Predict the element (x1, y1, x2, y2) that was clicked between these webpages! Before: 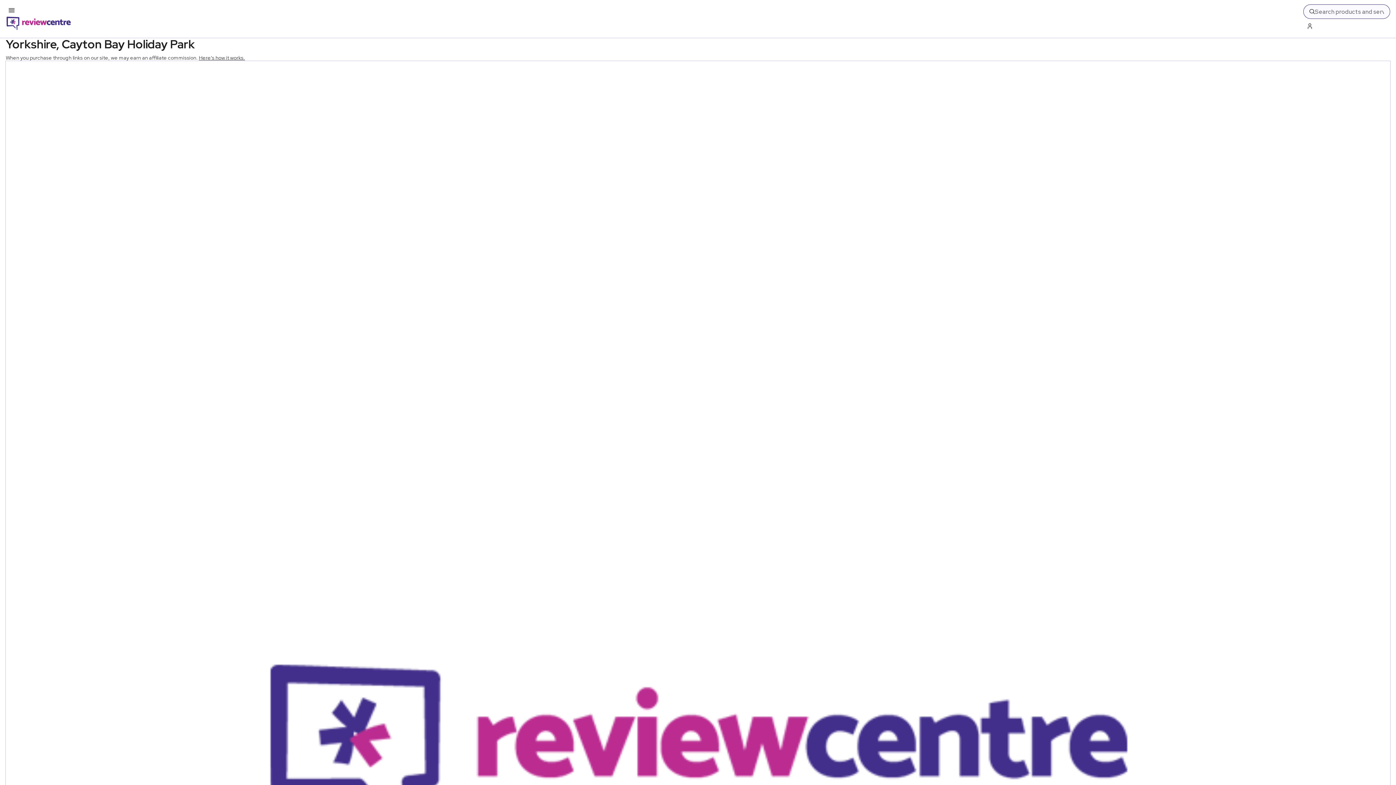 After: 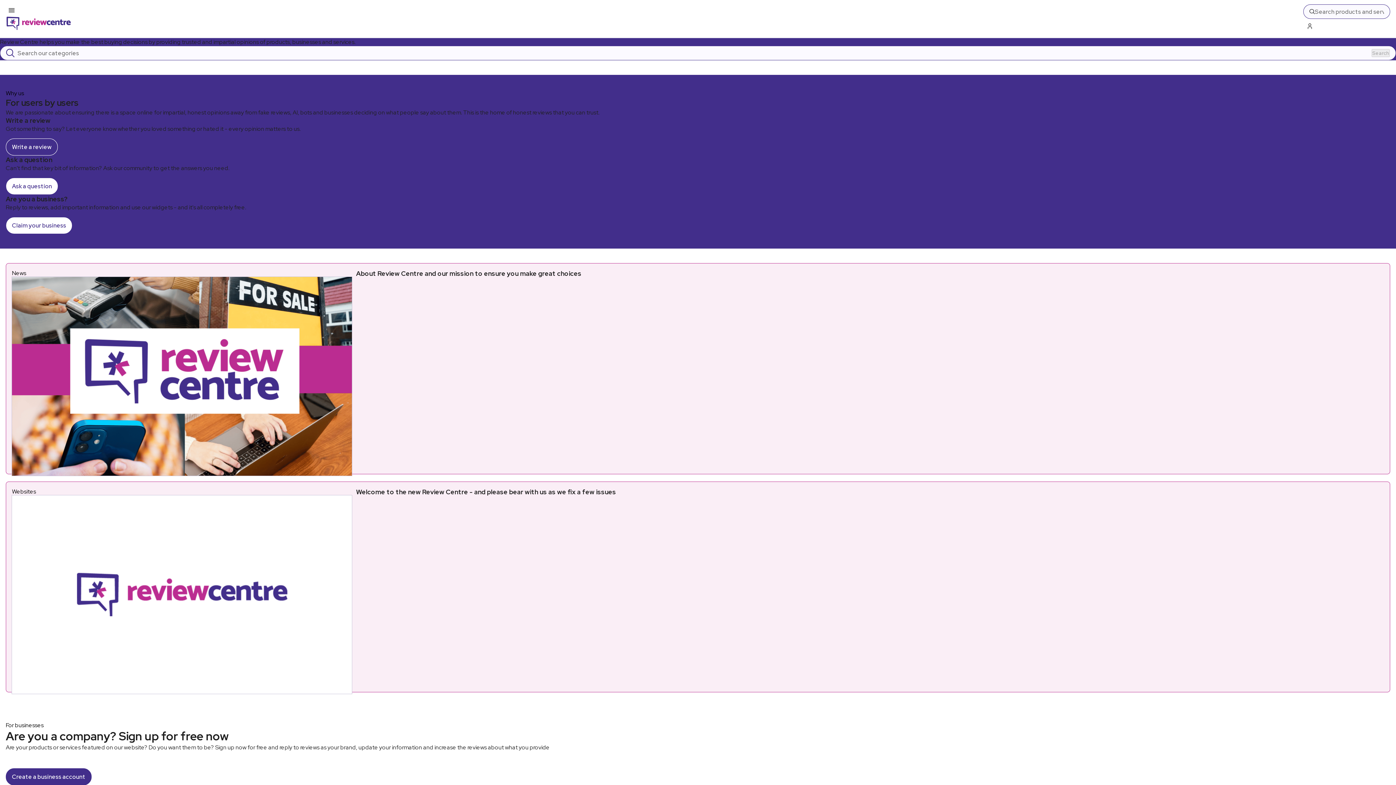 Action: bbox: (5, 16, 71, 30) label: Back to homepage